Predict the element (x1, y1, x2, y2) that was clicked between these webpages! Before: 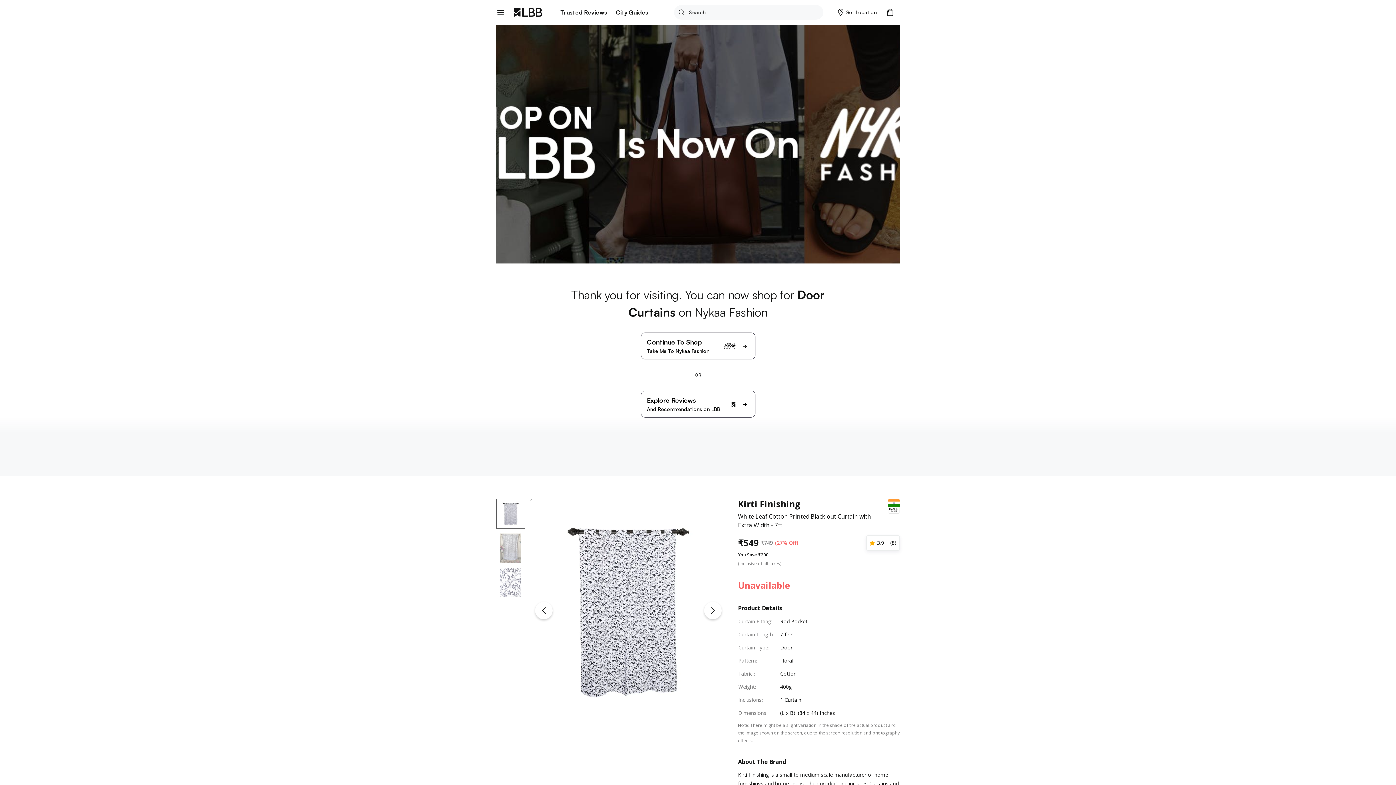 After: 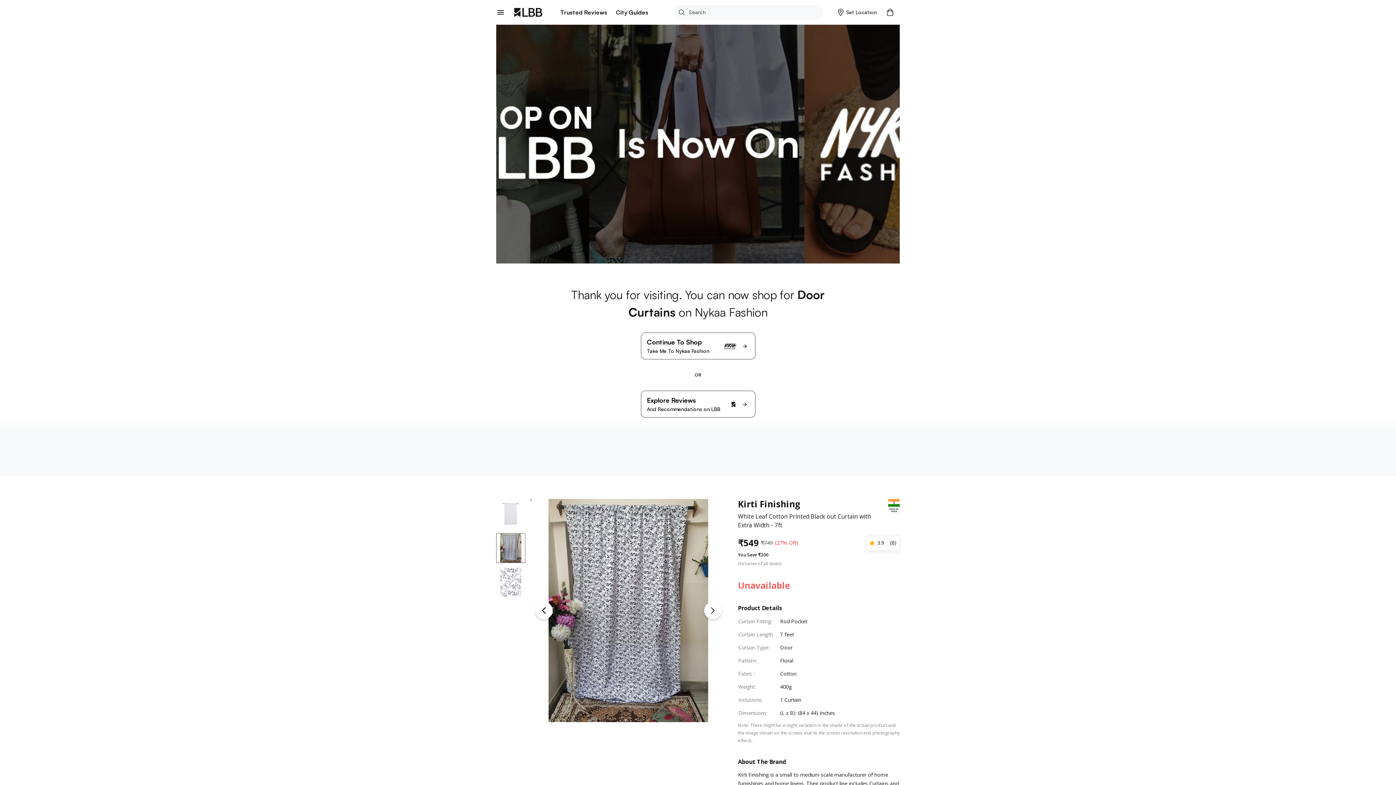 Action: bbox: (698, 584, 727, 637) label: Next Slide